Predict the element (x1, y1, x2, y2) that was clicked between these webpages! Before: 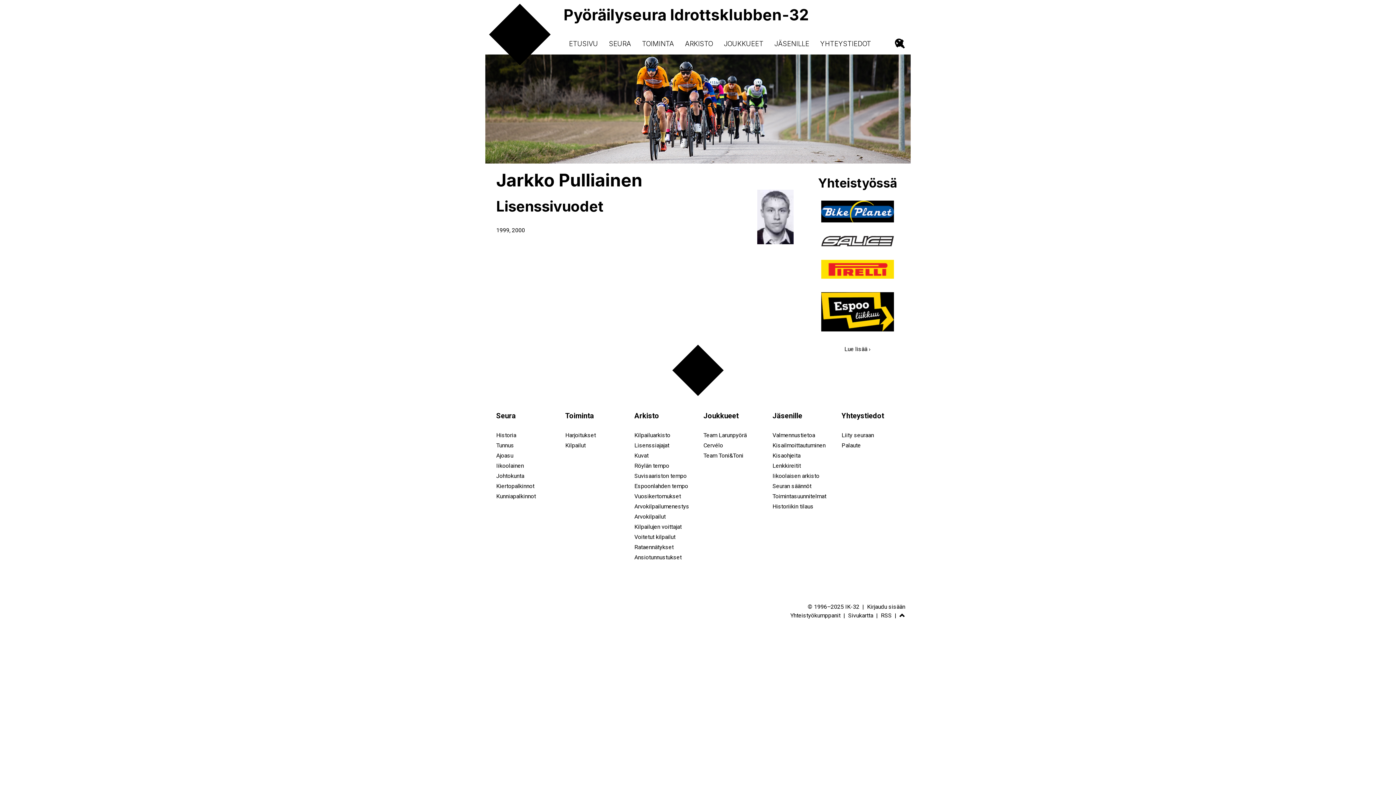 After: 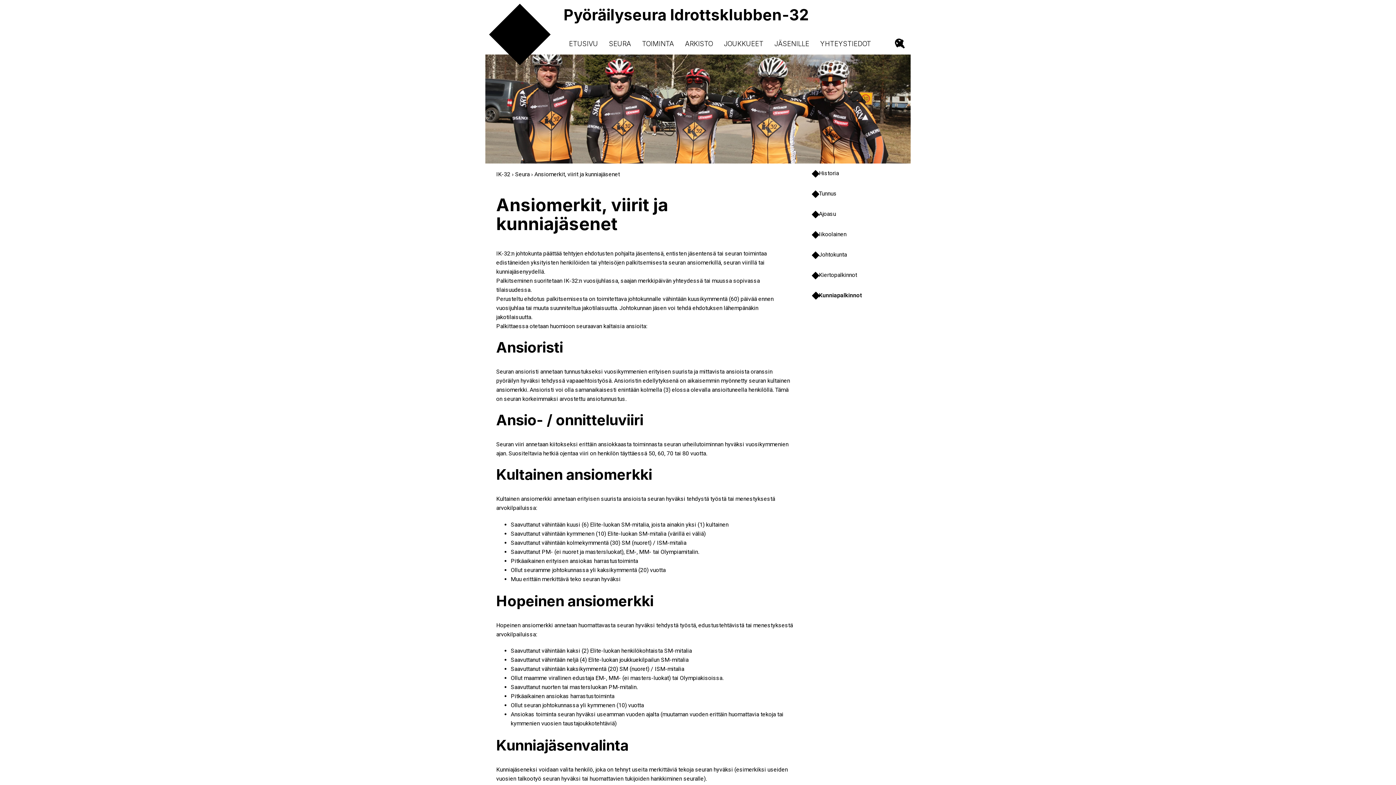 Action: label: Kunniapalkinnot bbox: (496, 493, 536, 500)